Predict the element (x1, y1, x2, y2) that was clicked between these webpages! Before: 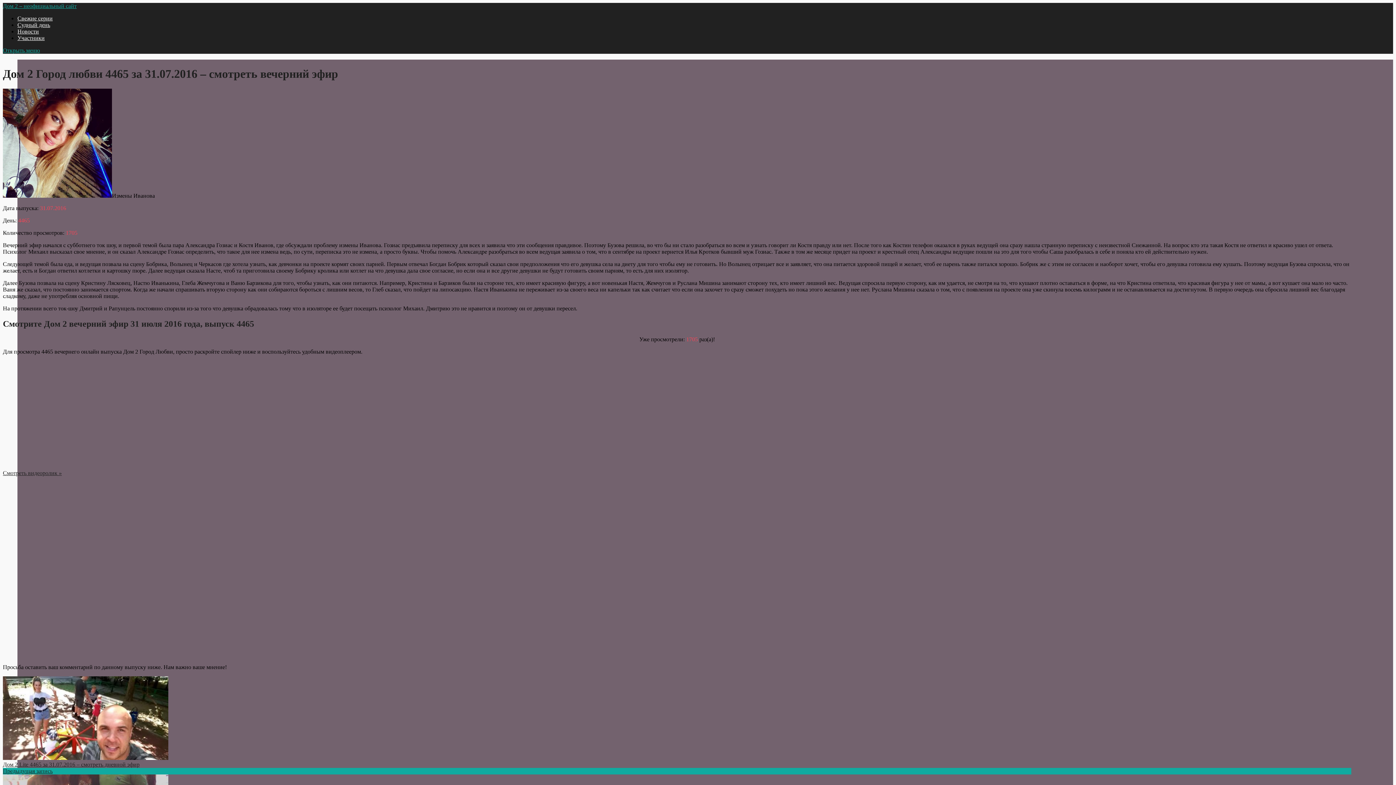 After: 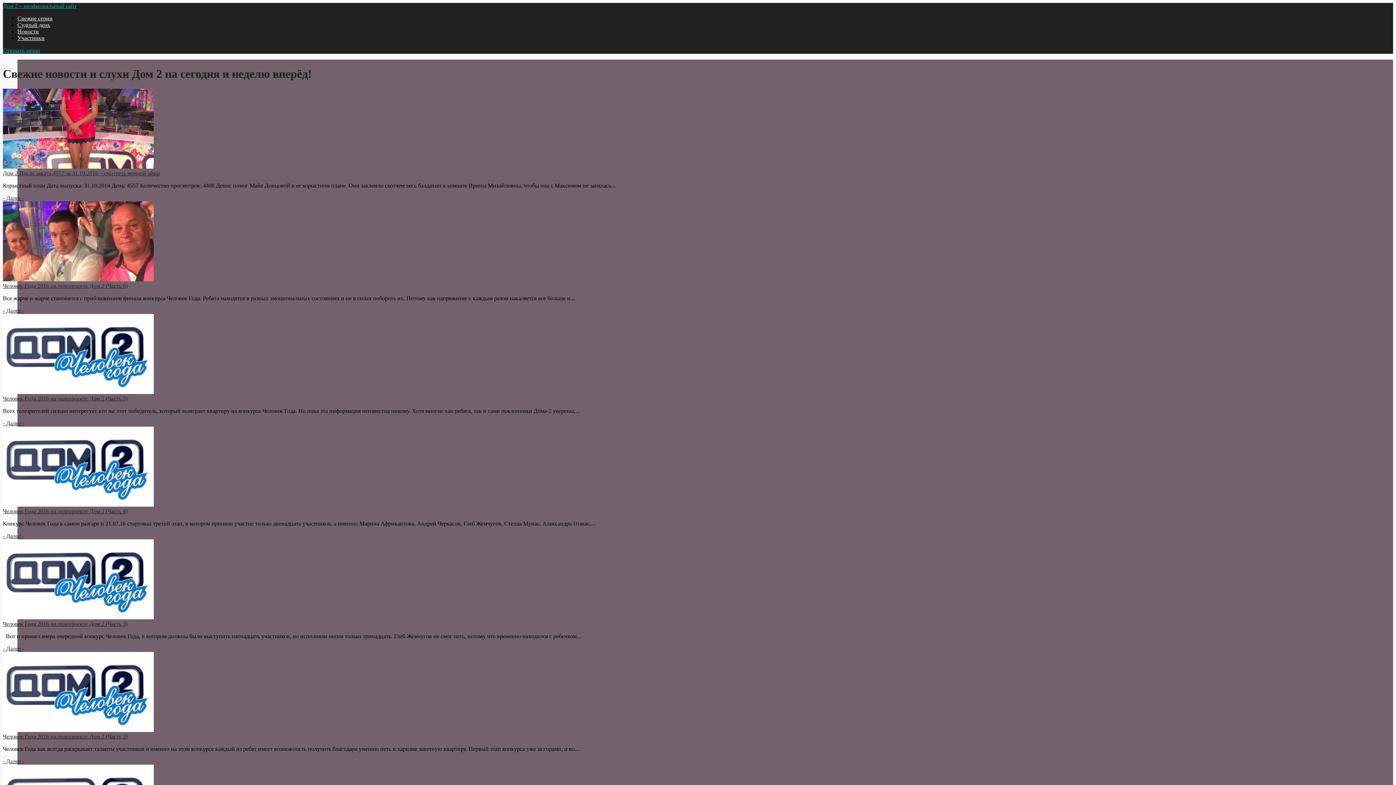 Action: label: Новости bbox: (17, 28, 38, 34)